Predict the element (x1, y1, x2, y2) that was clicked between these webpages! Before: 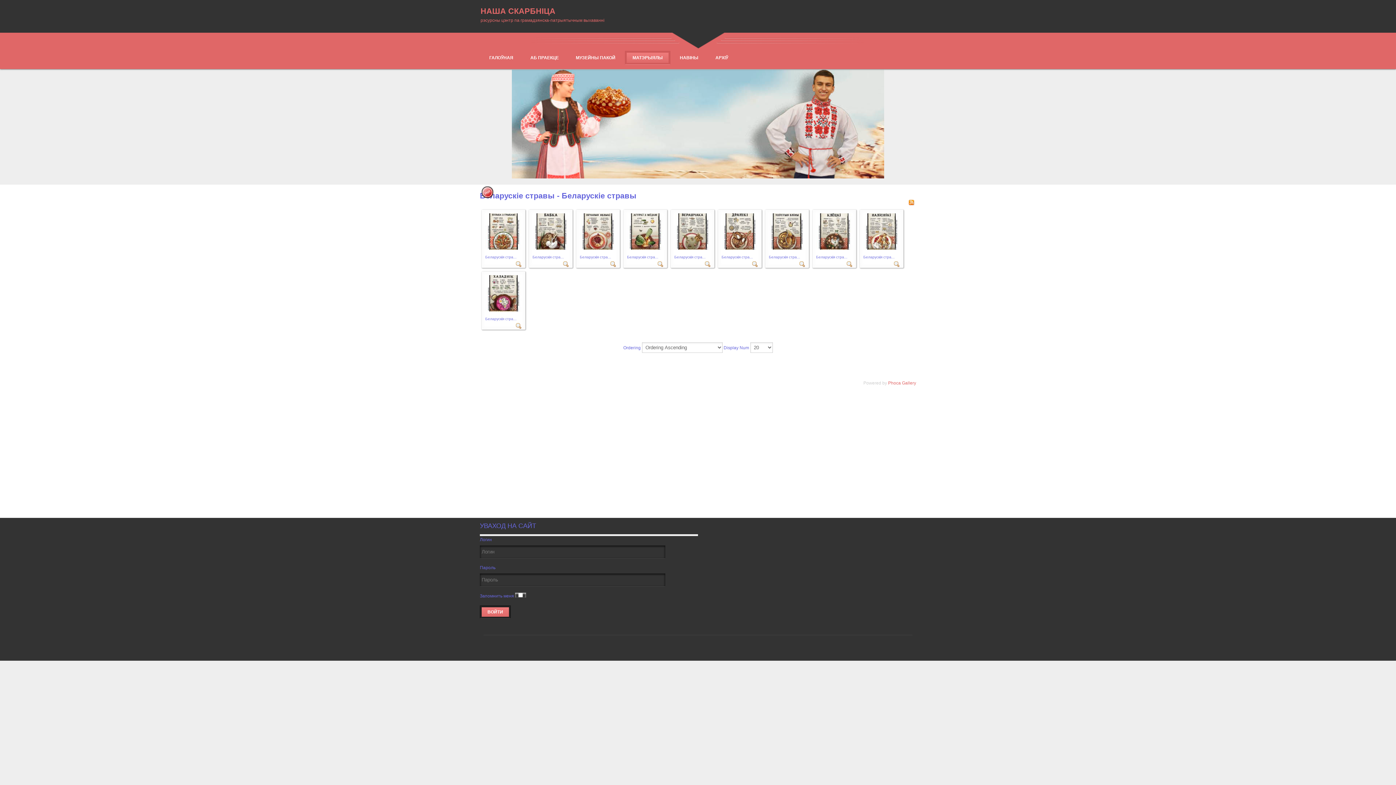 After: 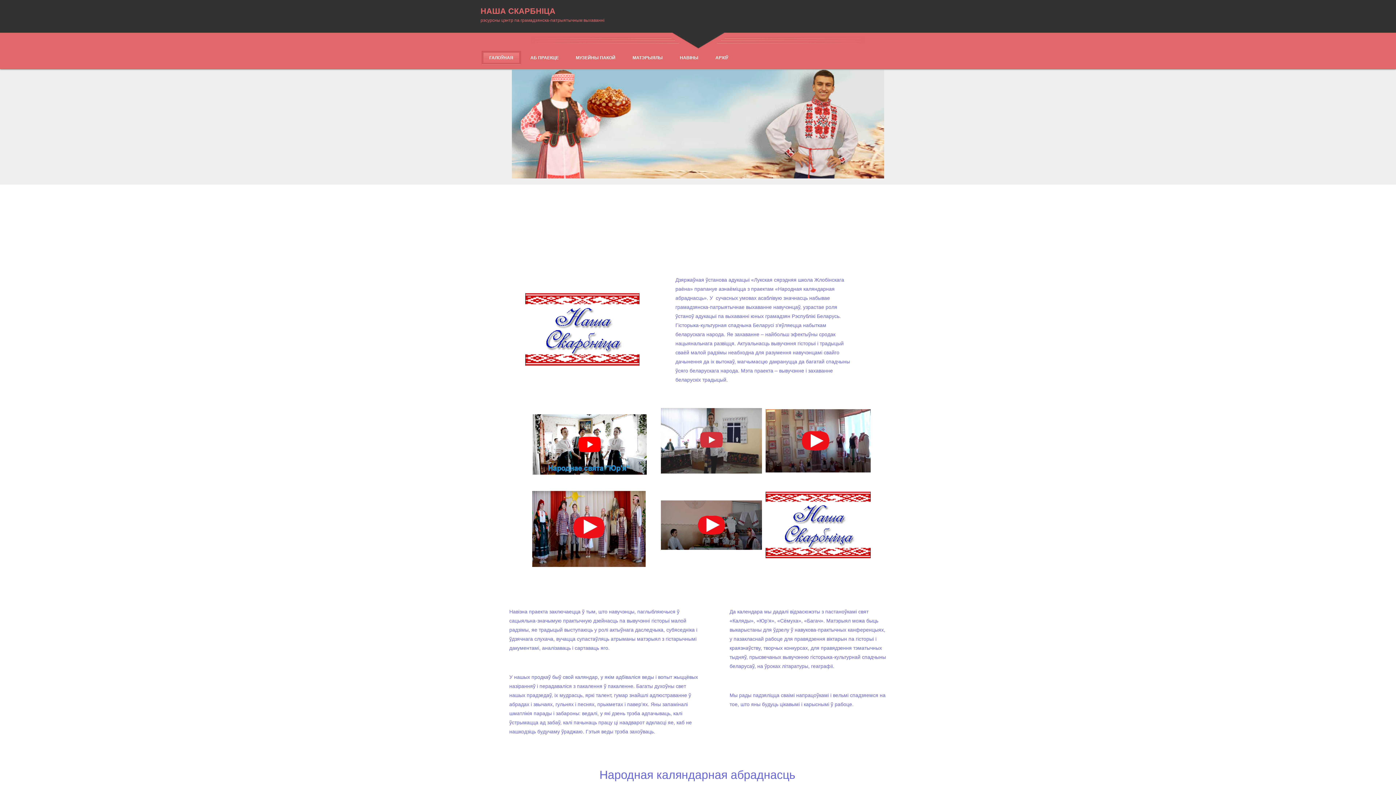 Action: label: МАТЭРЫЯЛЫ bbox: (625, 50, 670, 64)